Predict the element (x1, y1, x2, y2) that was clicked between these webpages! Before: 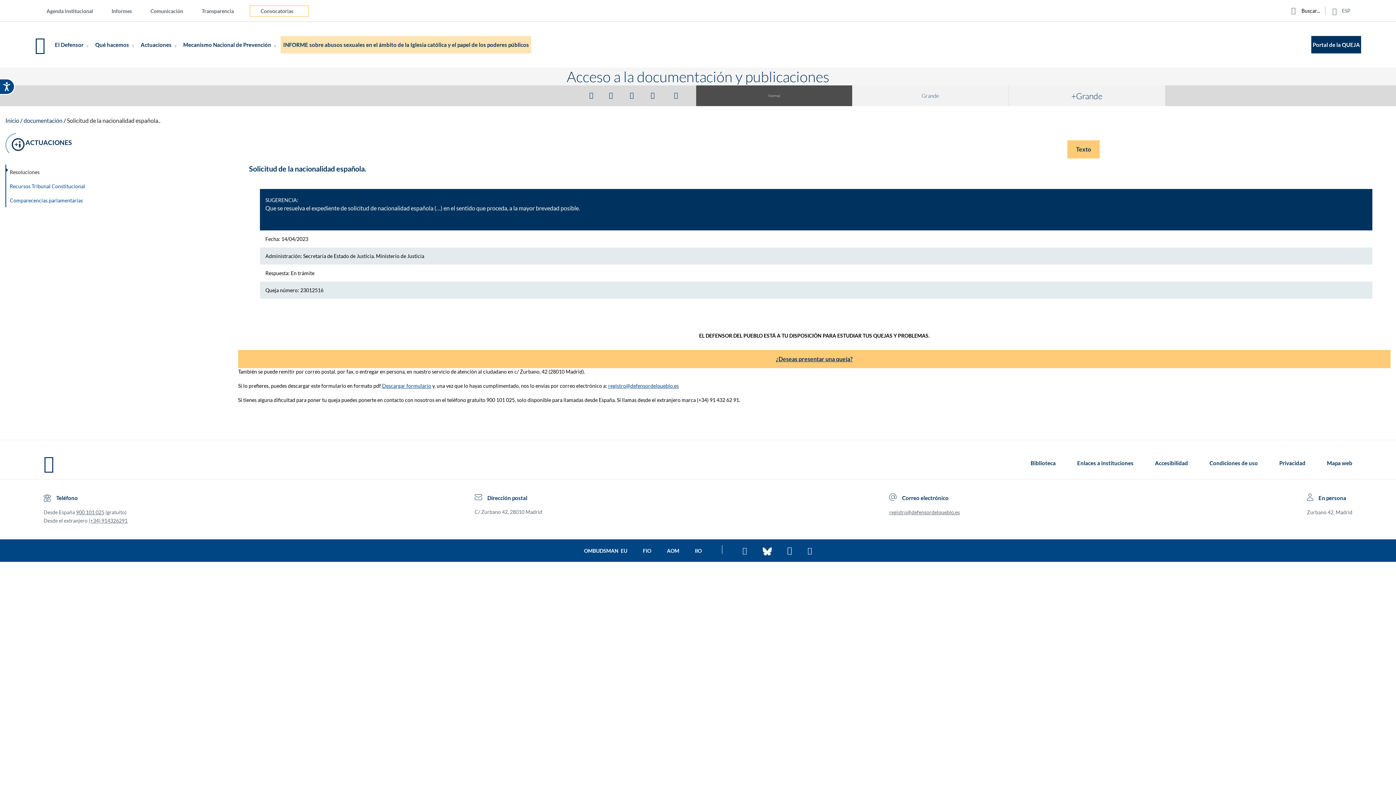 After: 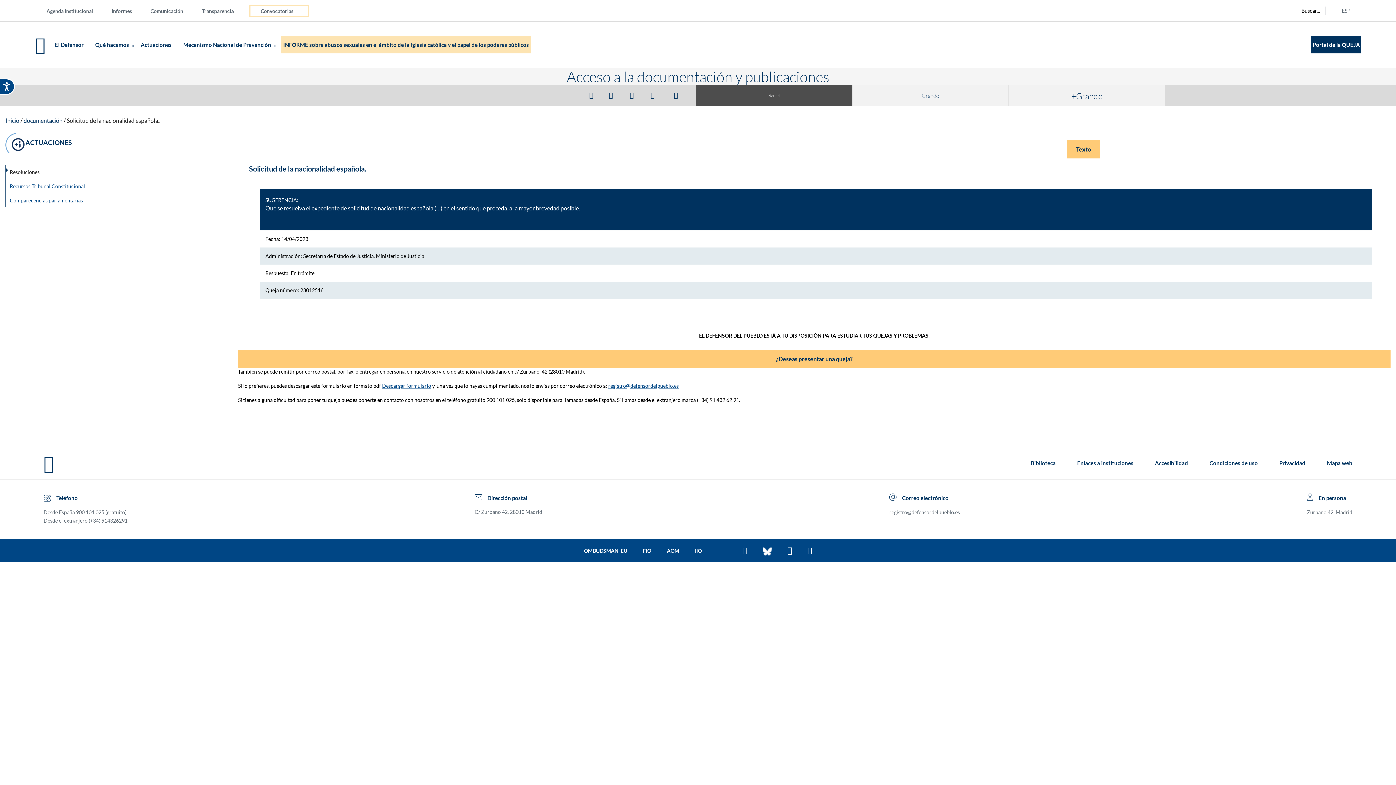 Action: bbox: (66, 117, 160, 124) label: Solicitud de la nacionalidad española..